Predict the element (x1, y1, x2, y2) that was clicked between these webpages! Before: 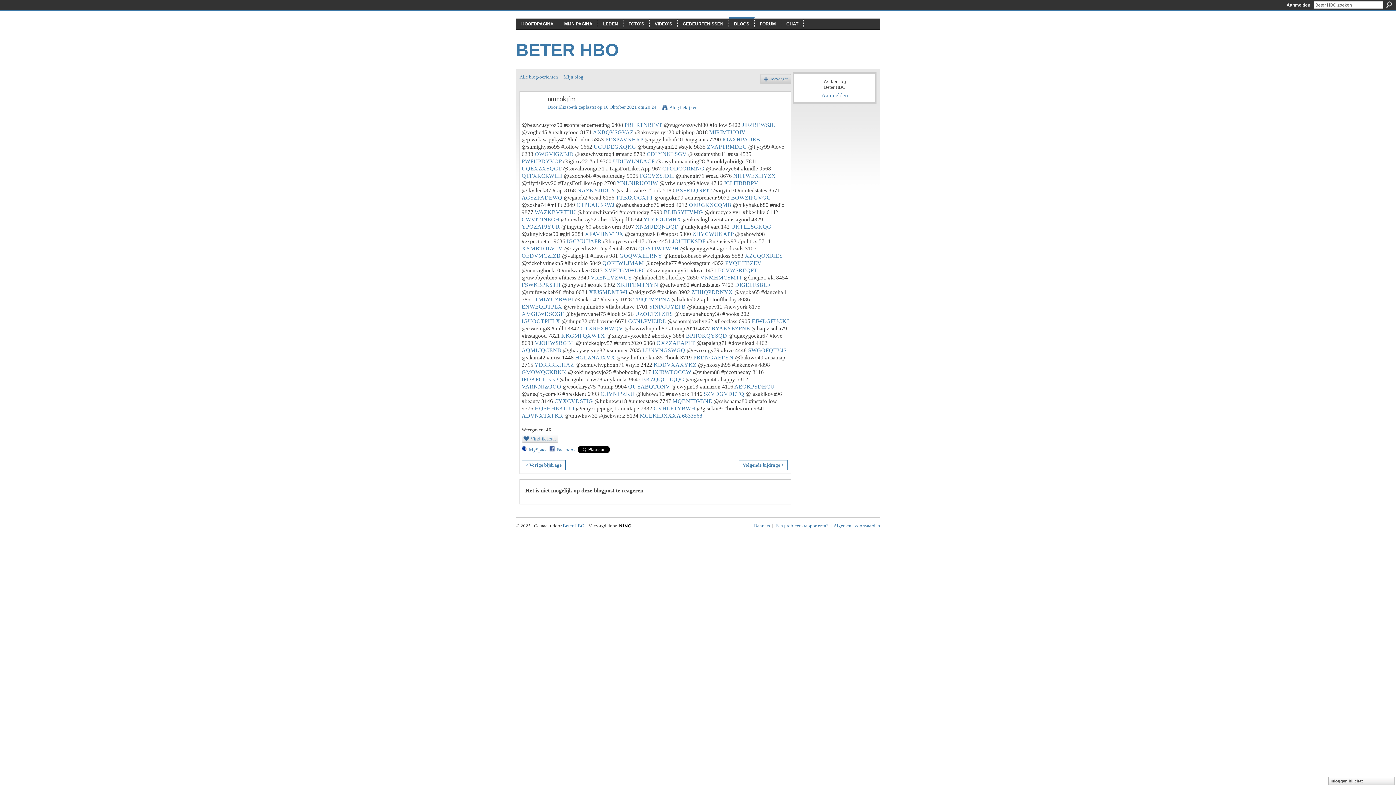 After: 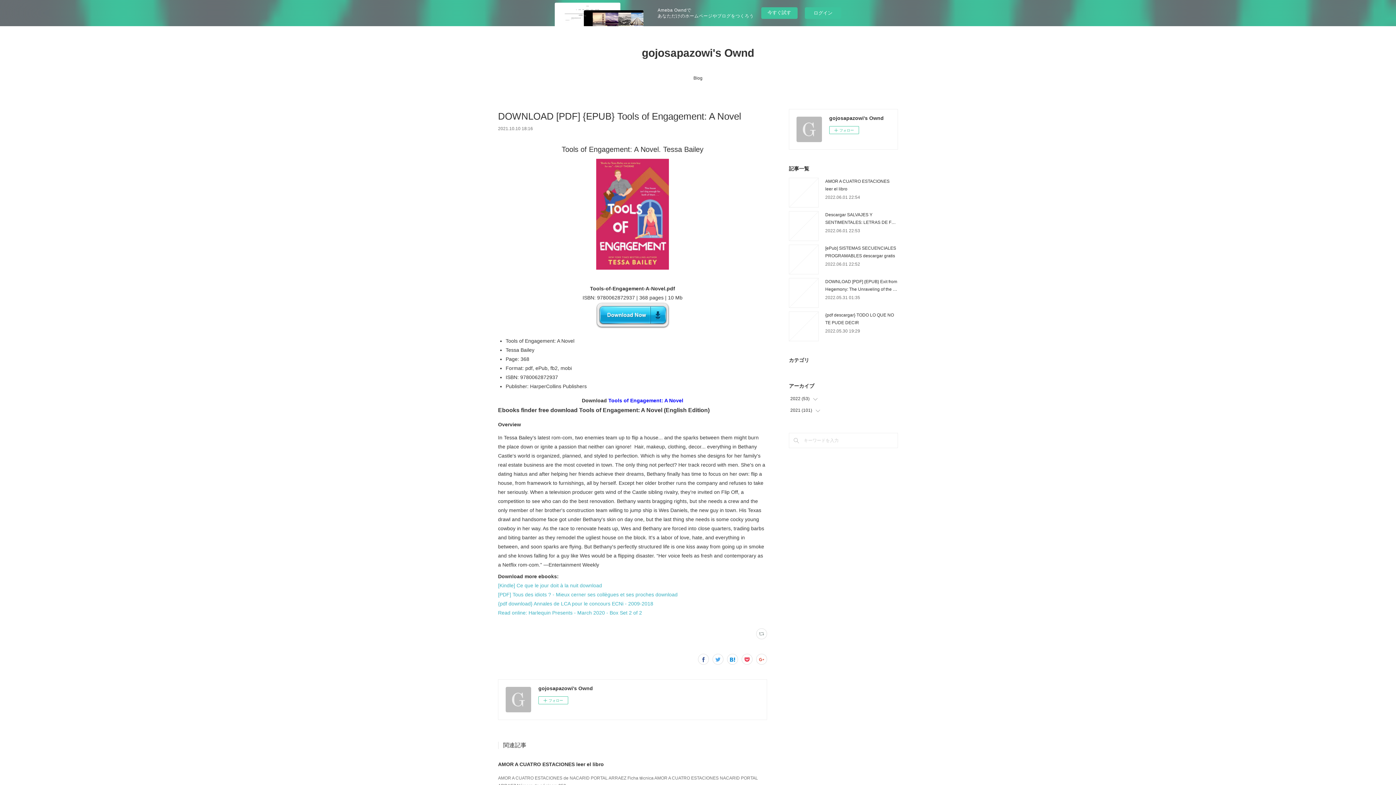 Action: bbox: (686, 332, 727, 338) label: BPHOKQYSQD